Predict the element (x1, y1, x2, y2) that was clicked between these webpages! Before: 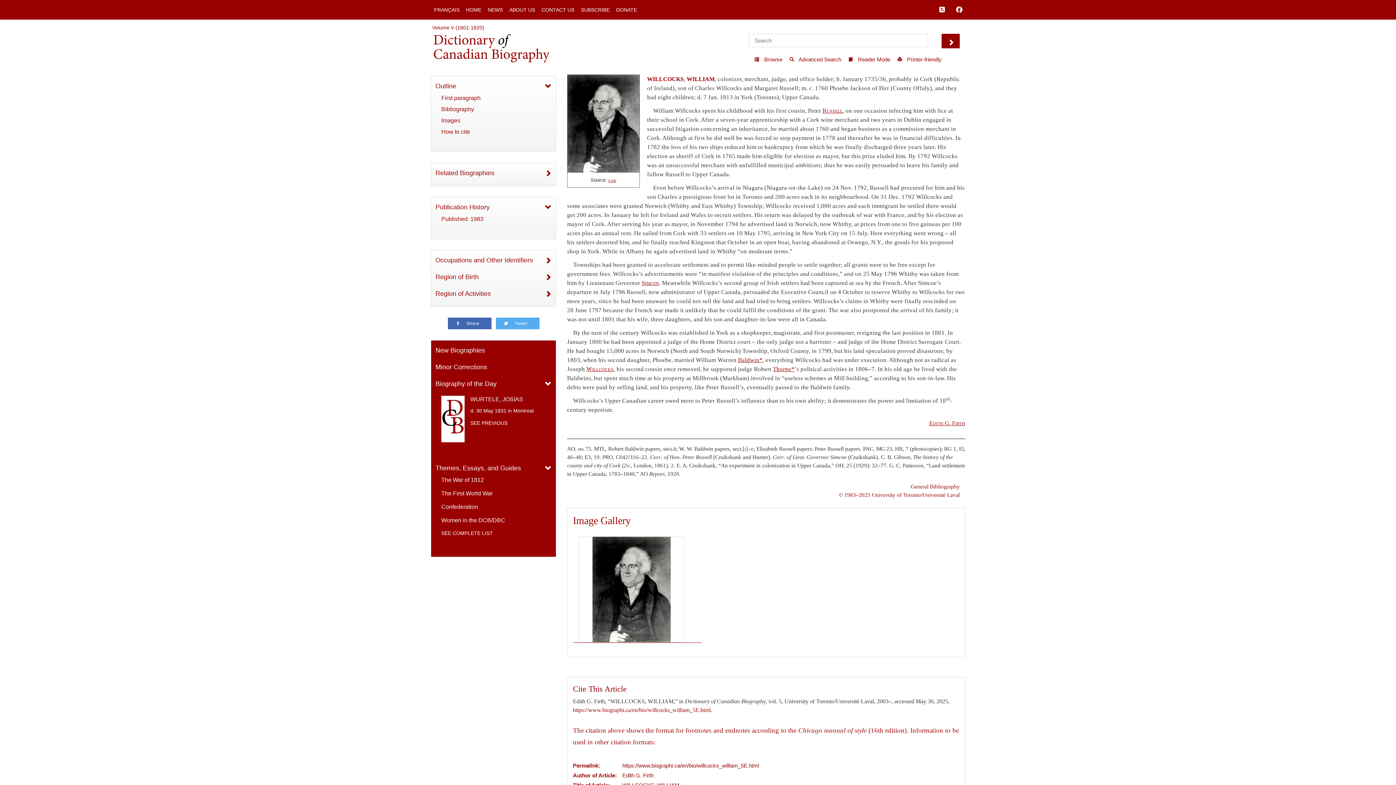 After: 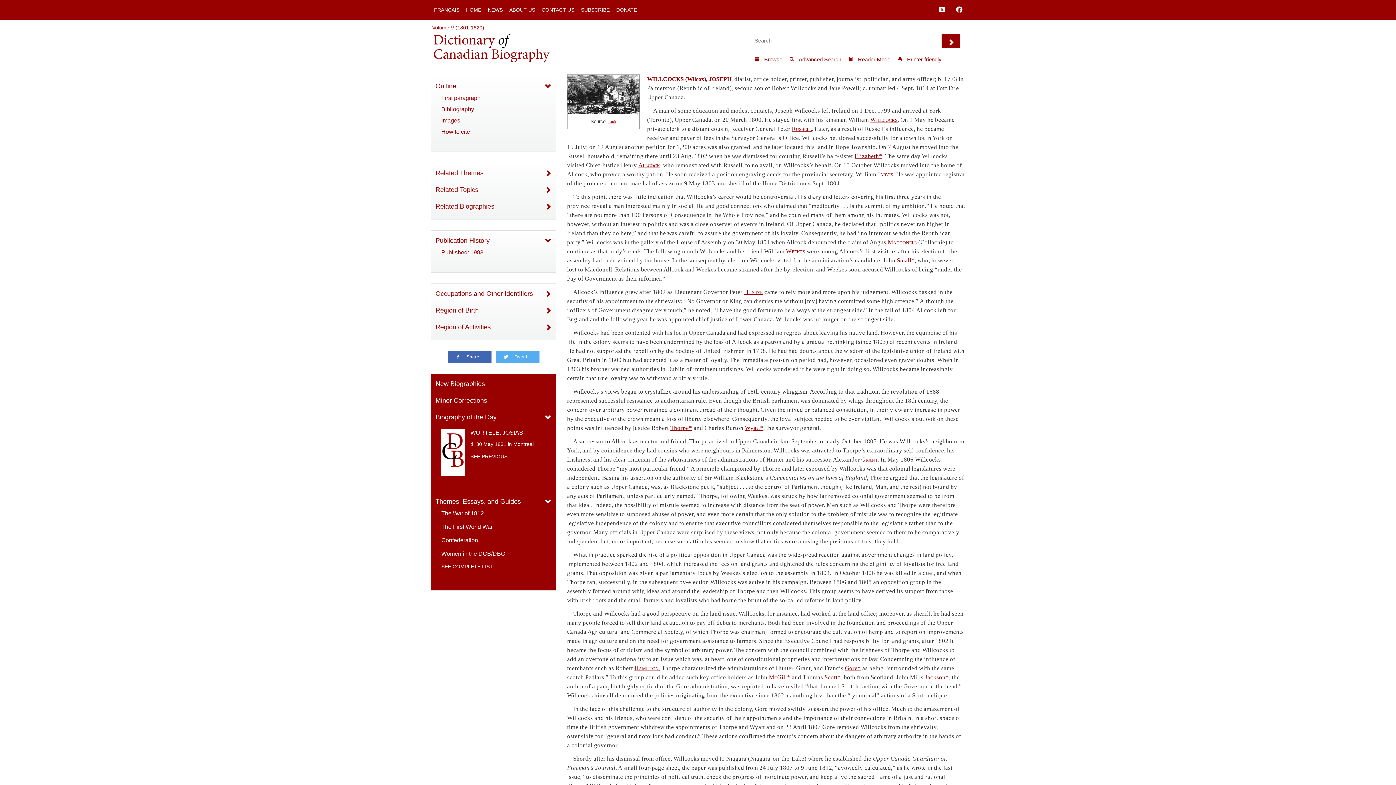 Action: bbox: (586, 365, 613, 372) label: Willcocks